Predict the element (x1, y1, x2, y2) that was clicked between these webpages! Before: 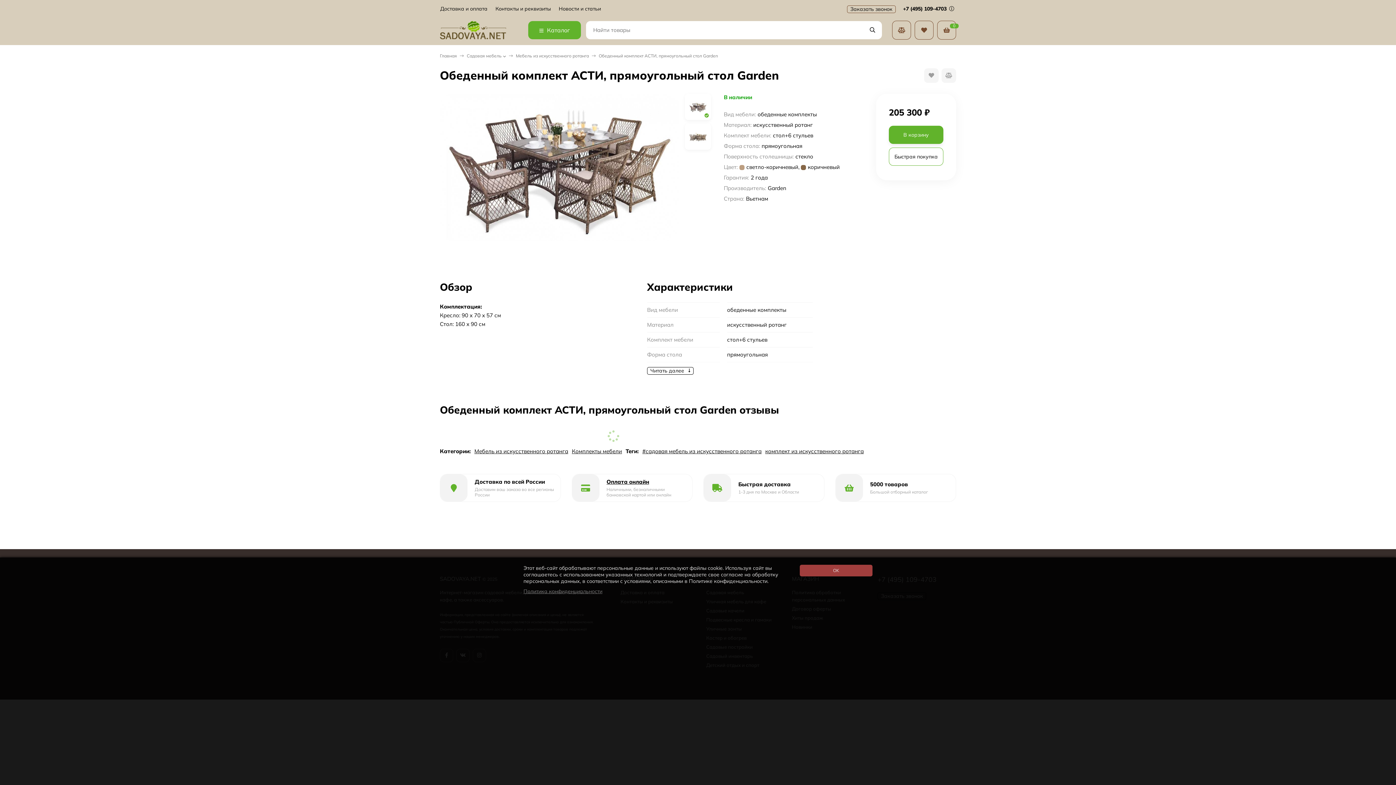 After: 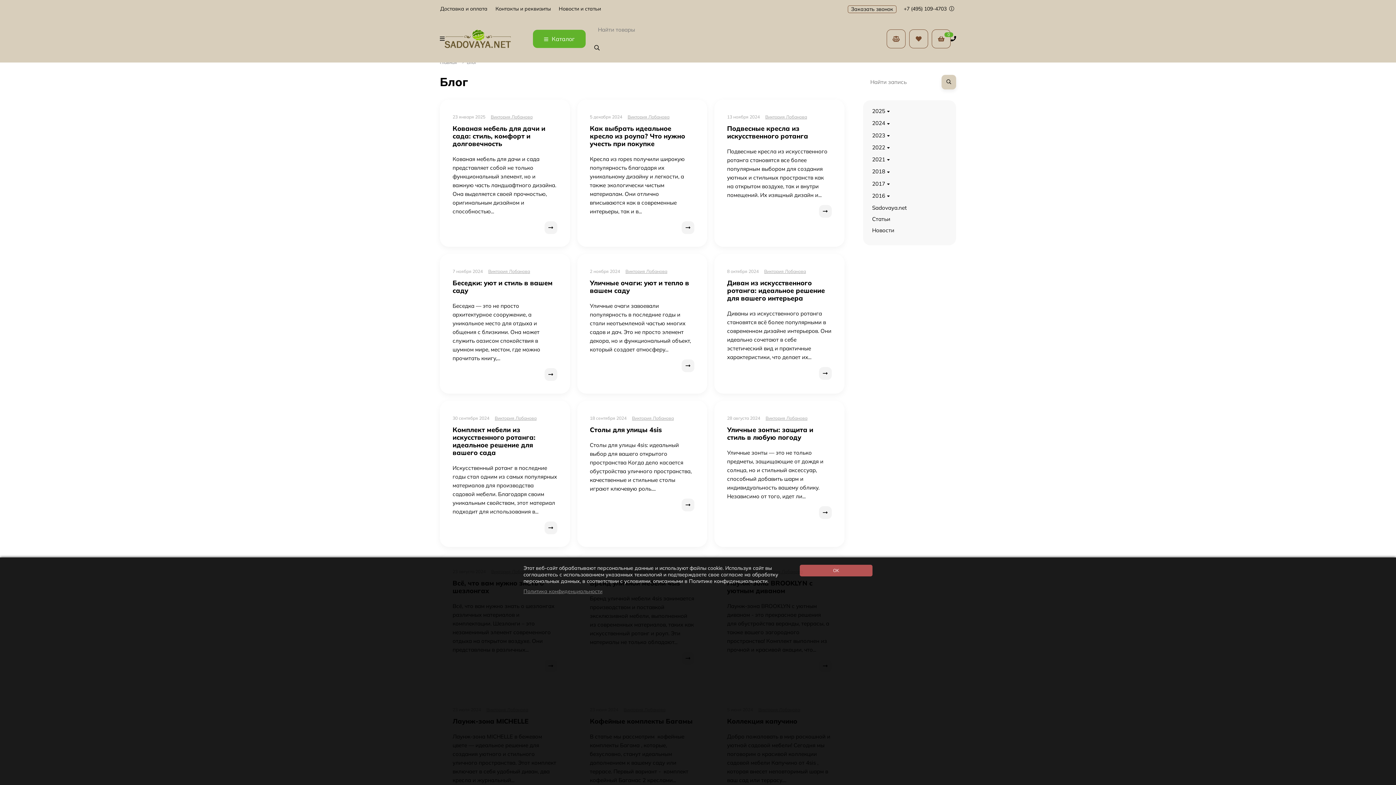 Action: label: Новости и статьи bbox: (557, 5, 602, 11)